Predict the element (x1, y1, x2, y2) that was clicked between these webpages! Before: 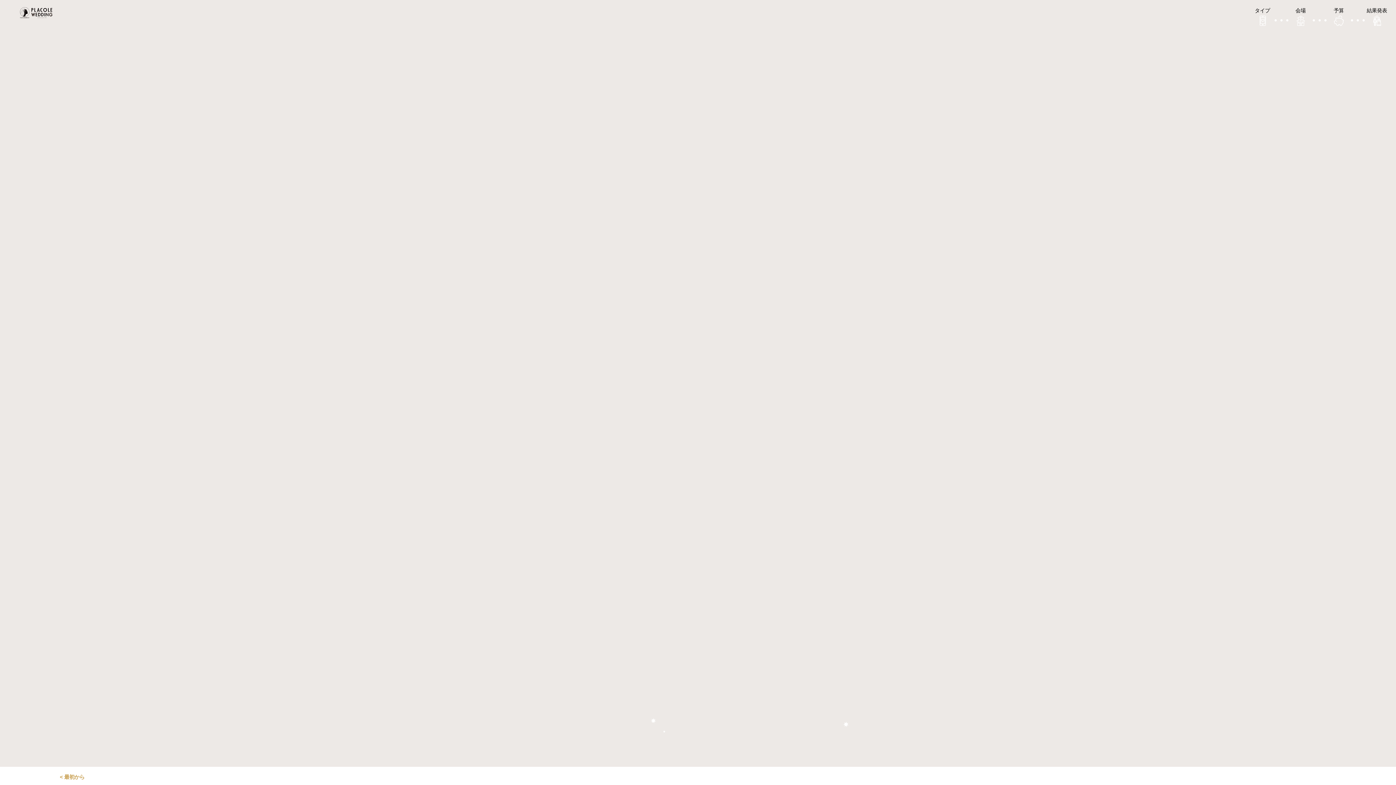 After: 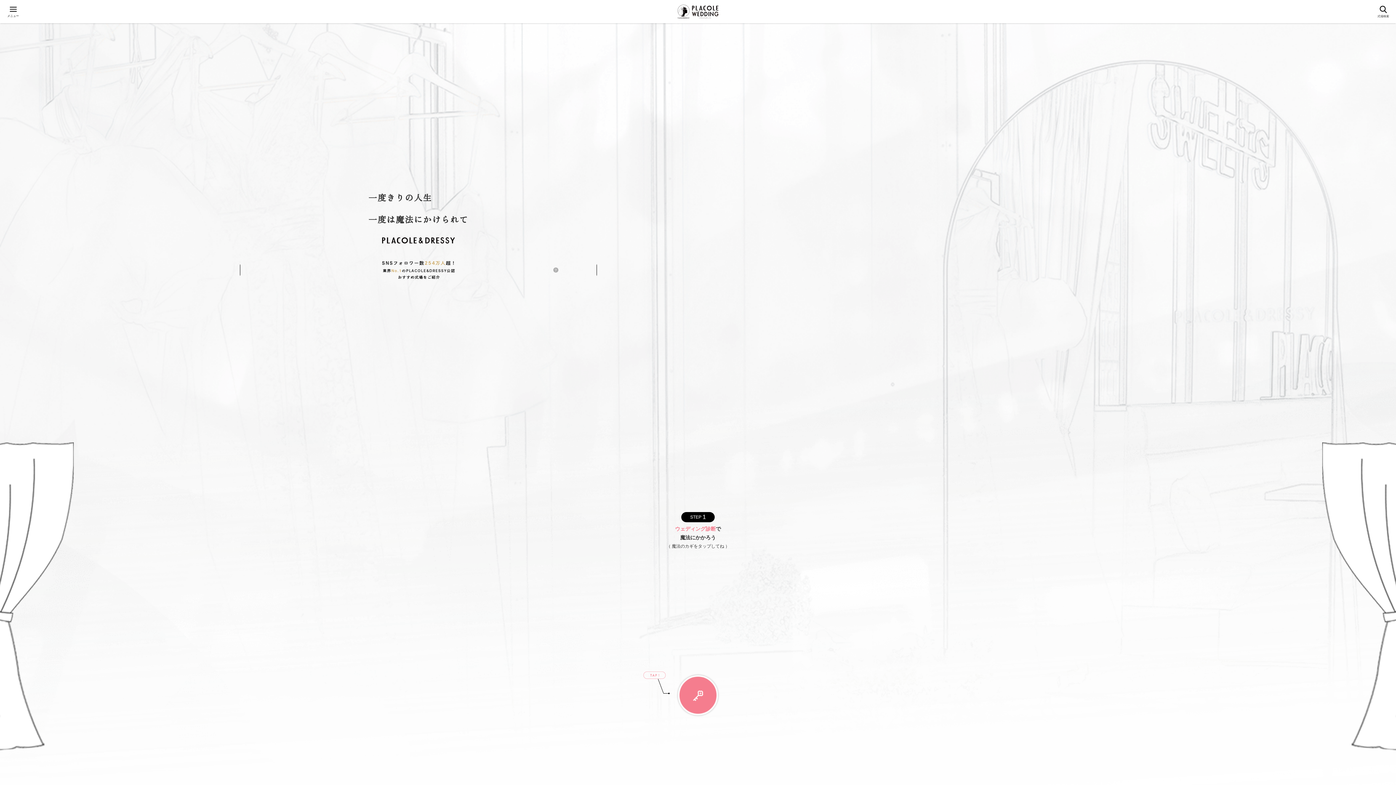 Action: bbox: (20, 7, 56, 18) label: プラコレウェディング